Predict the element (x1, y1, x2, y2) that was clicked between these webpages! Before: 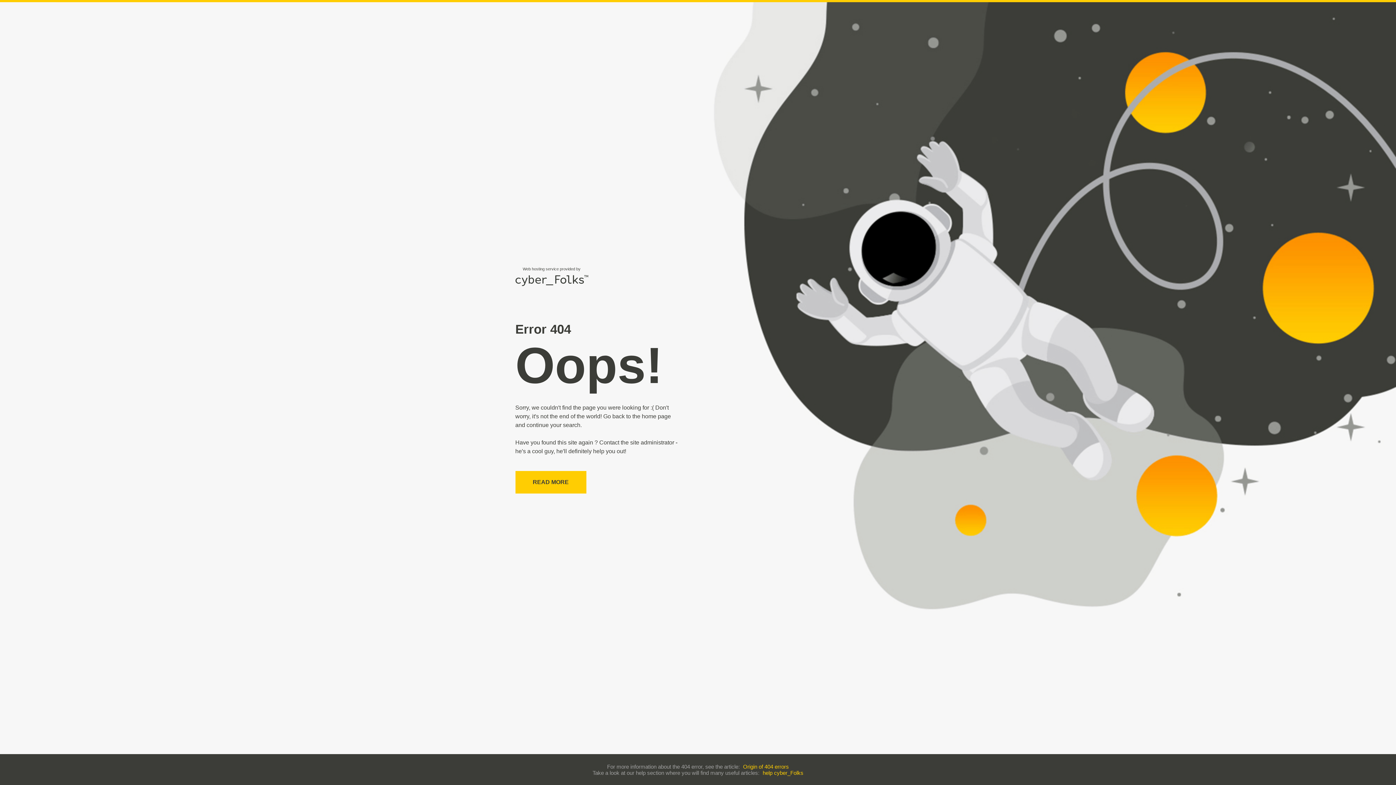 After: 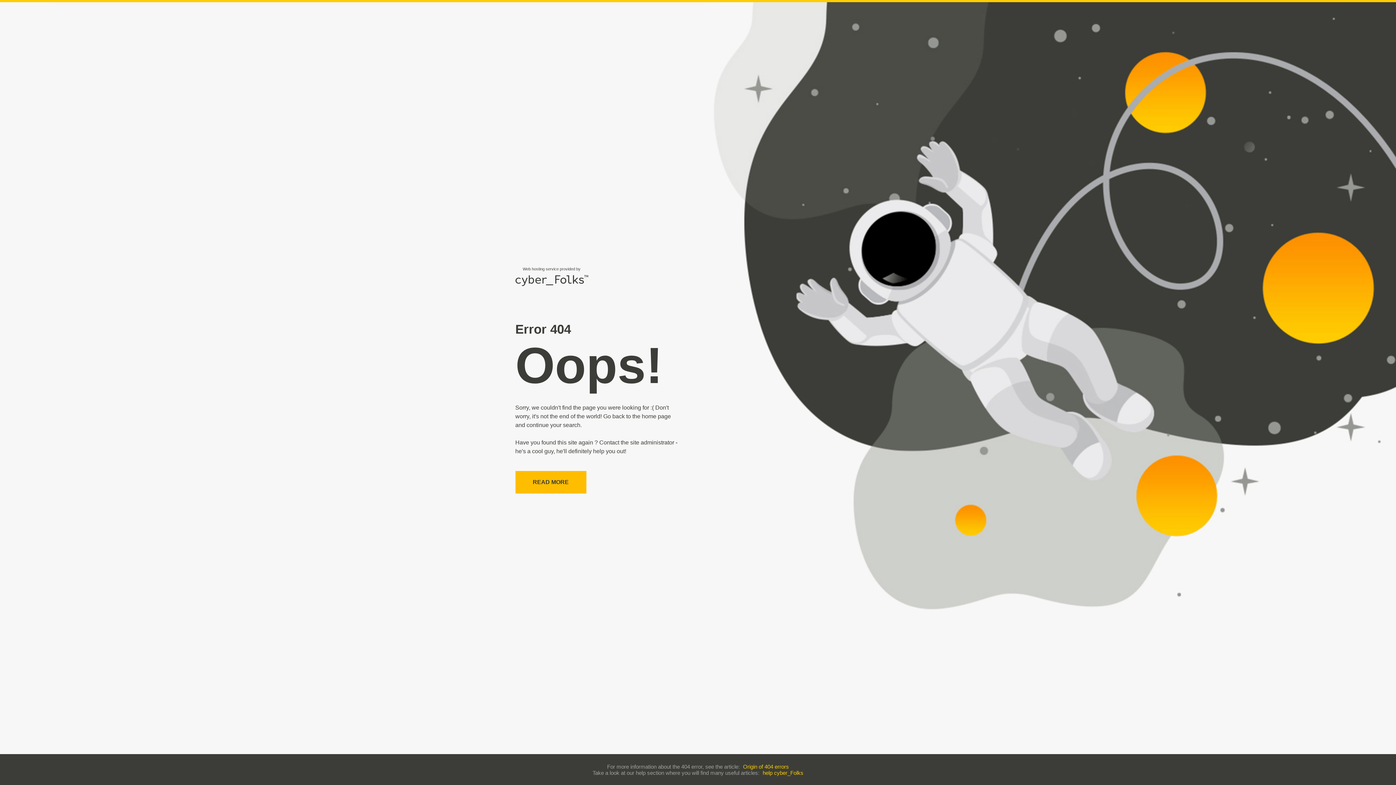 Action: bbox: (515, 471, 586, 493) label: READ MORE